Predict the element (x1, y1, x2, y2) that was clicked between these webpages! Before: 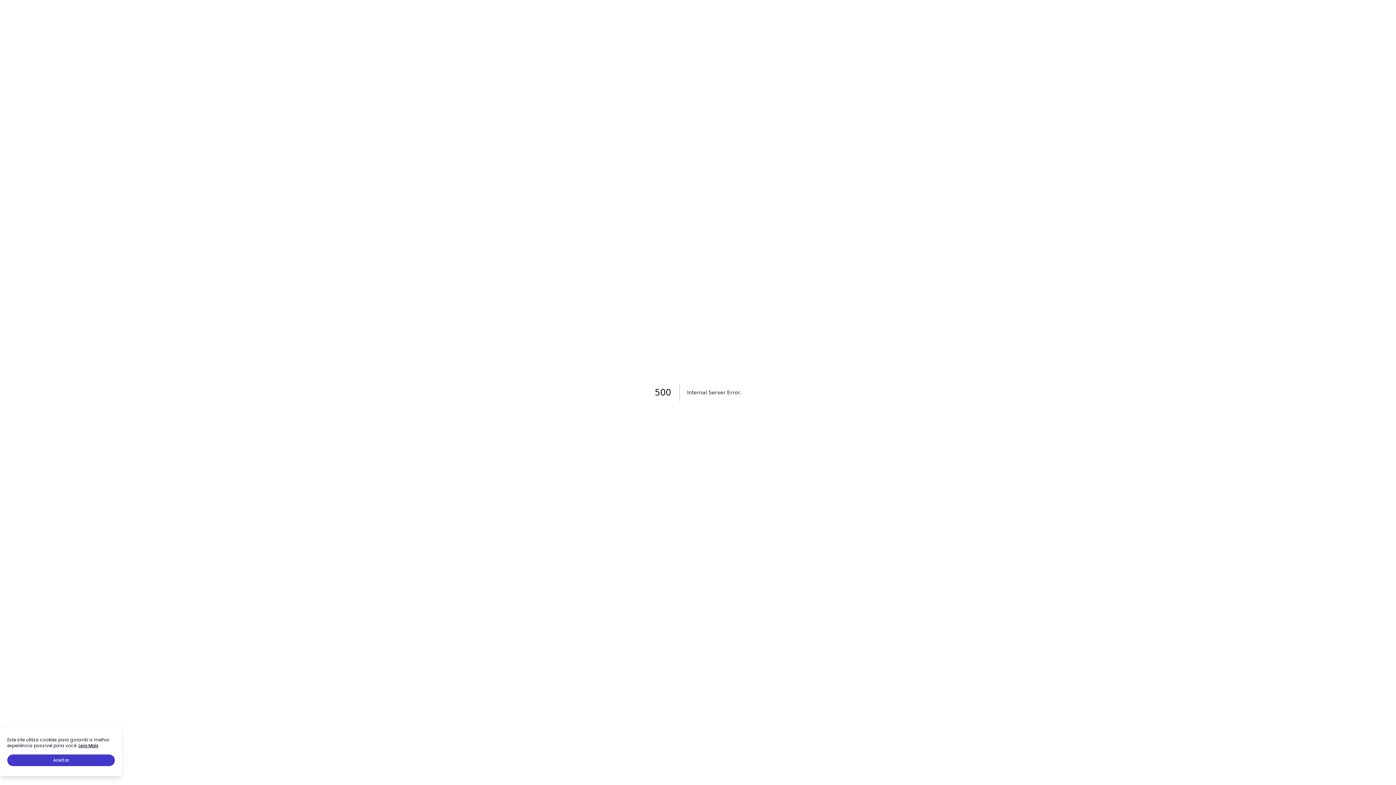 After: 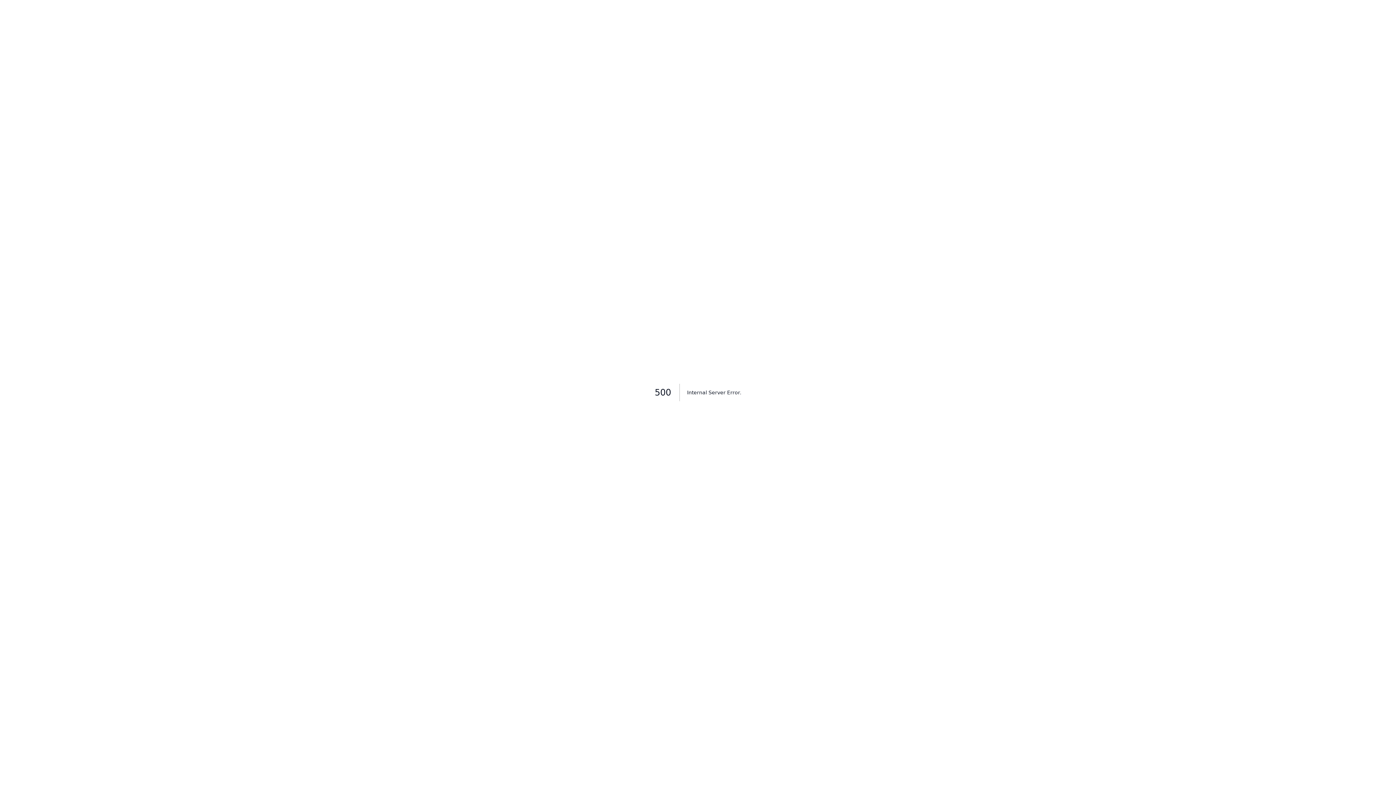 Action: bbox: (7, 754, 114, 766) label: Aceitar